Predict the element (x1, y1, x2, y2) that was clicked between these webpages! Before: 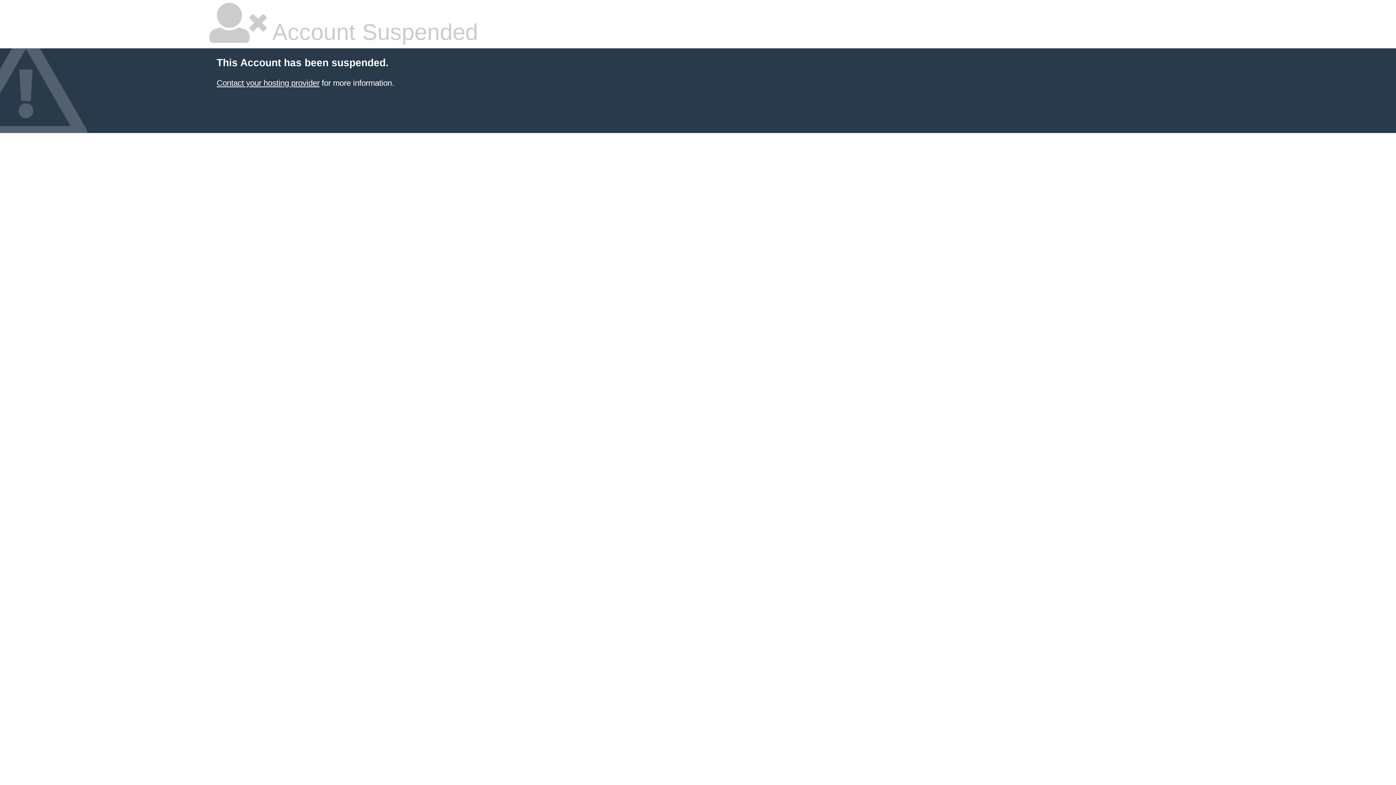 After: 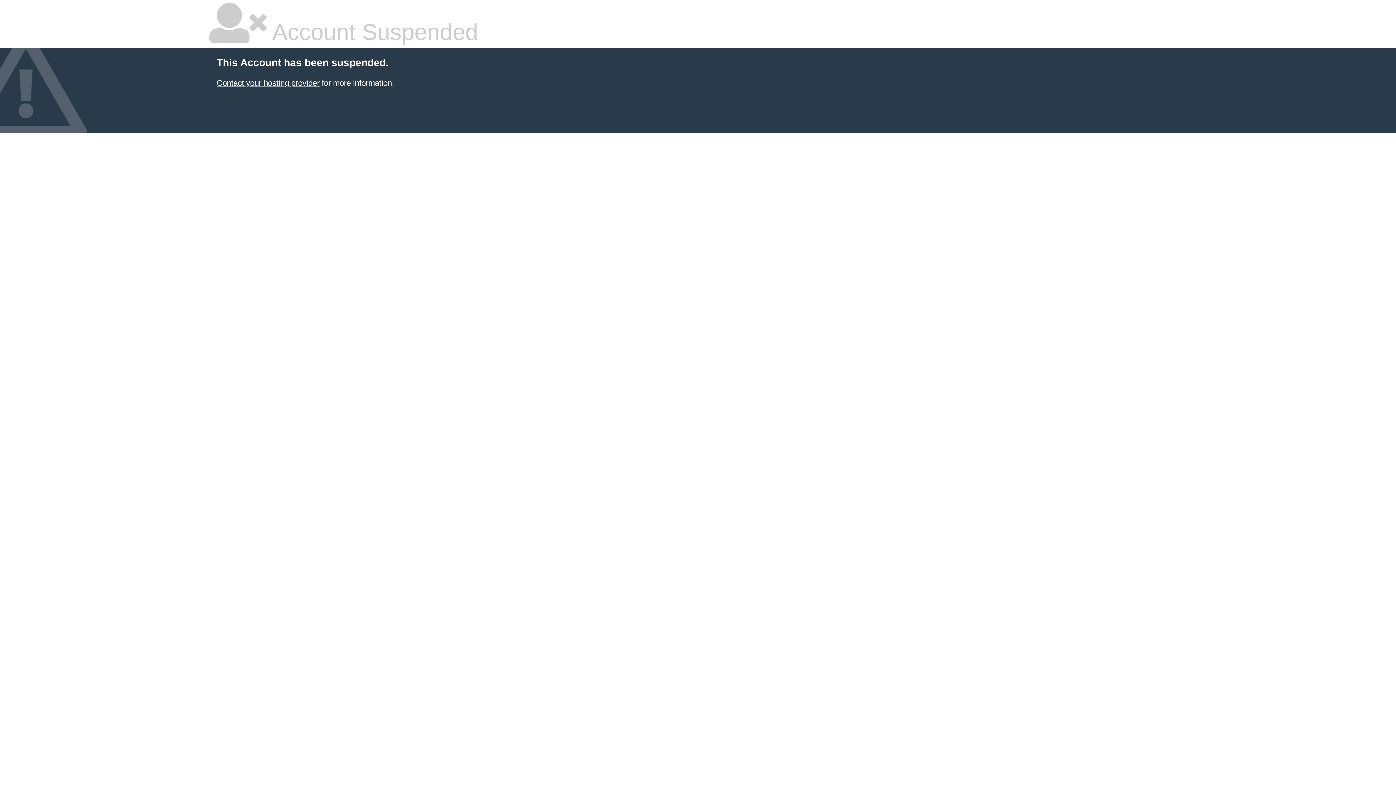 Action: bbox: (216, 78, 319, 87) label: Contact your hosting provider